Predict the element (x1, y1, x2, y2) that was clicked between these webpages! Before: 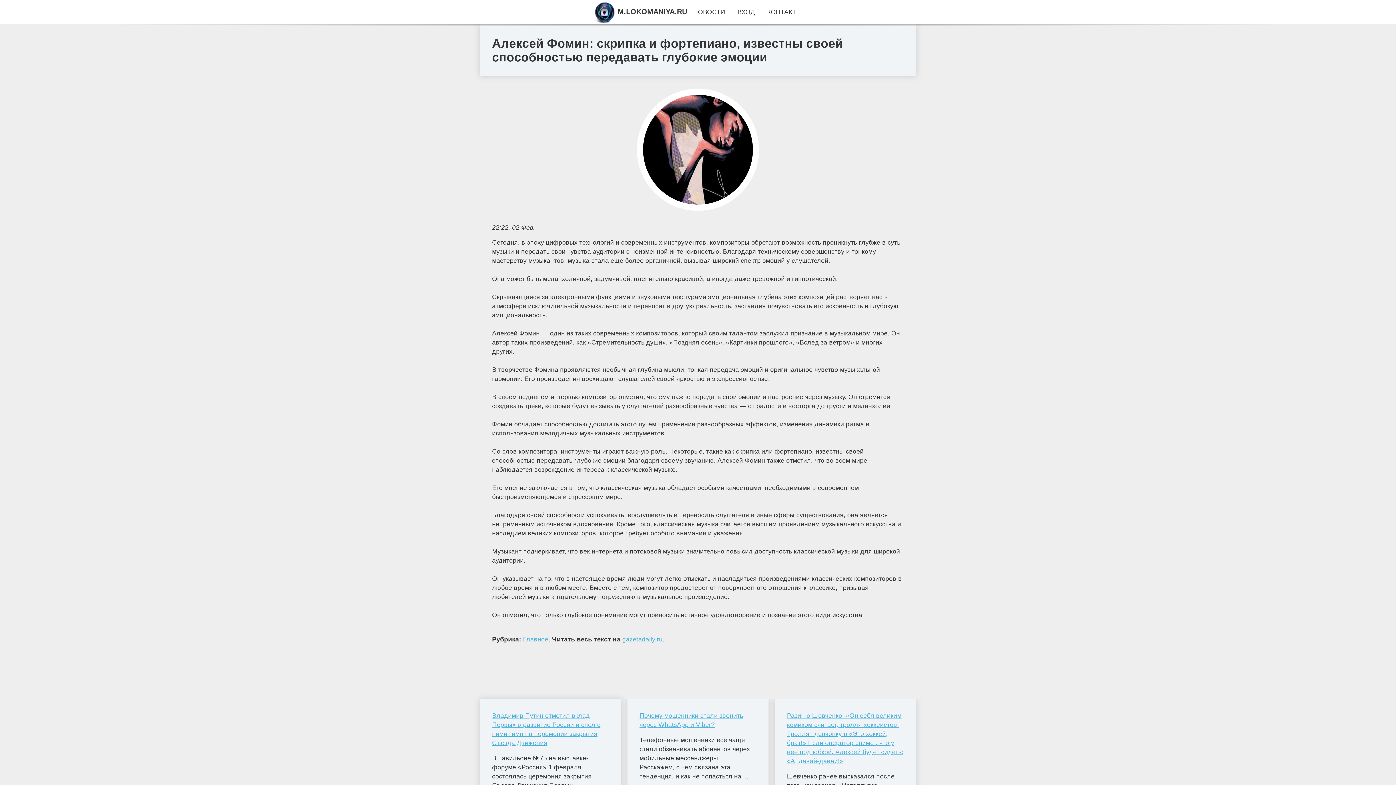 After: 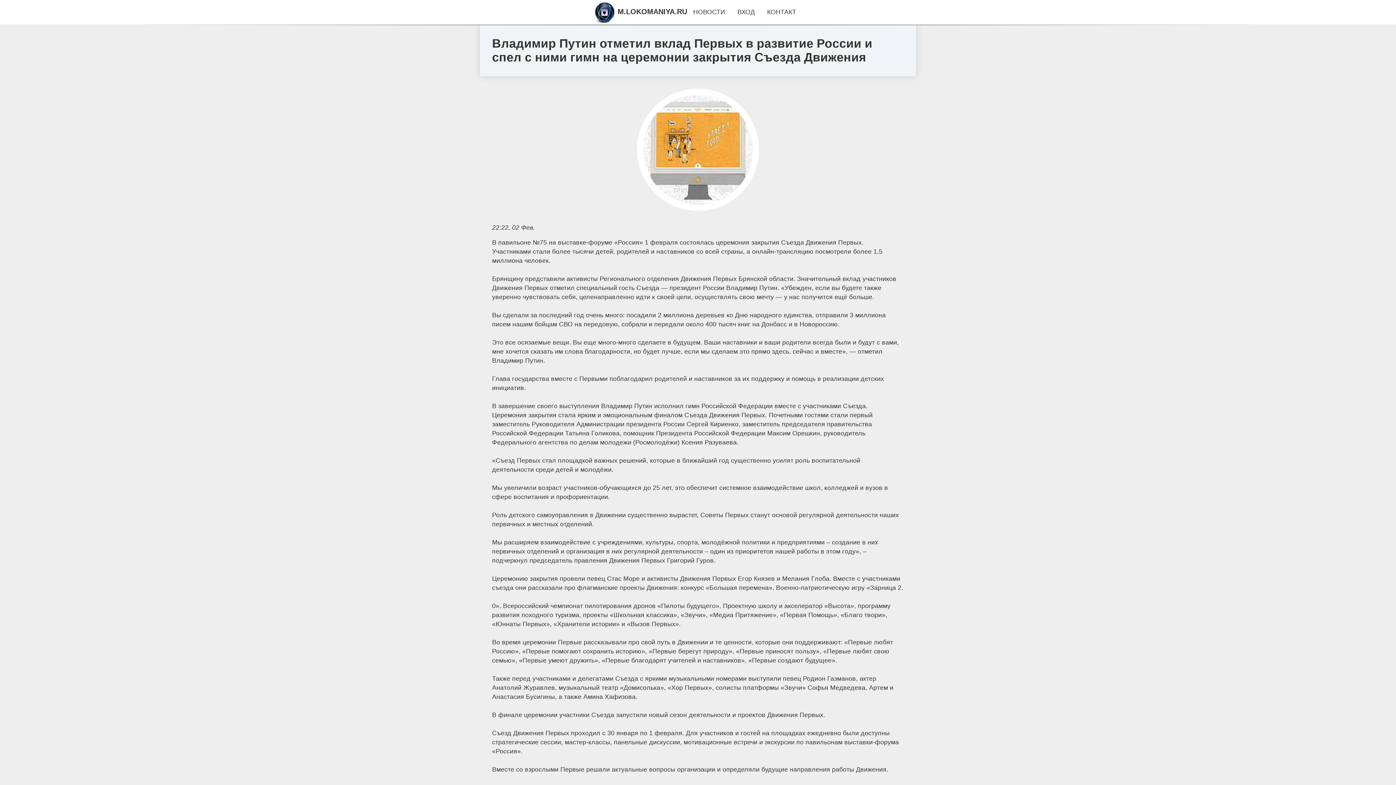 Action: label: Владимир Путин отметил вклад Первых в развитие России и спел с ними гимн на церемонии закрытия Съезда Движения bbox: (492, 711, 609, 747)